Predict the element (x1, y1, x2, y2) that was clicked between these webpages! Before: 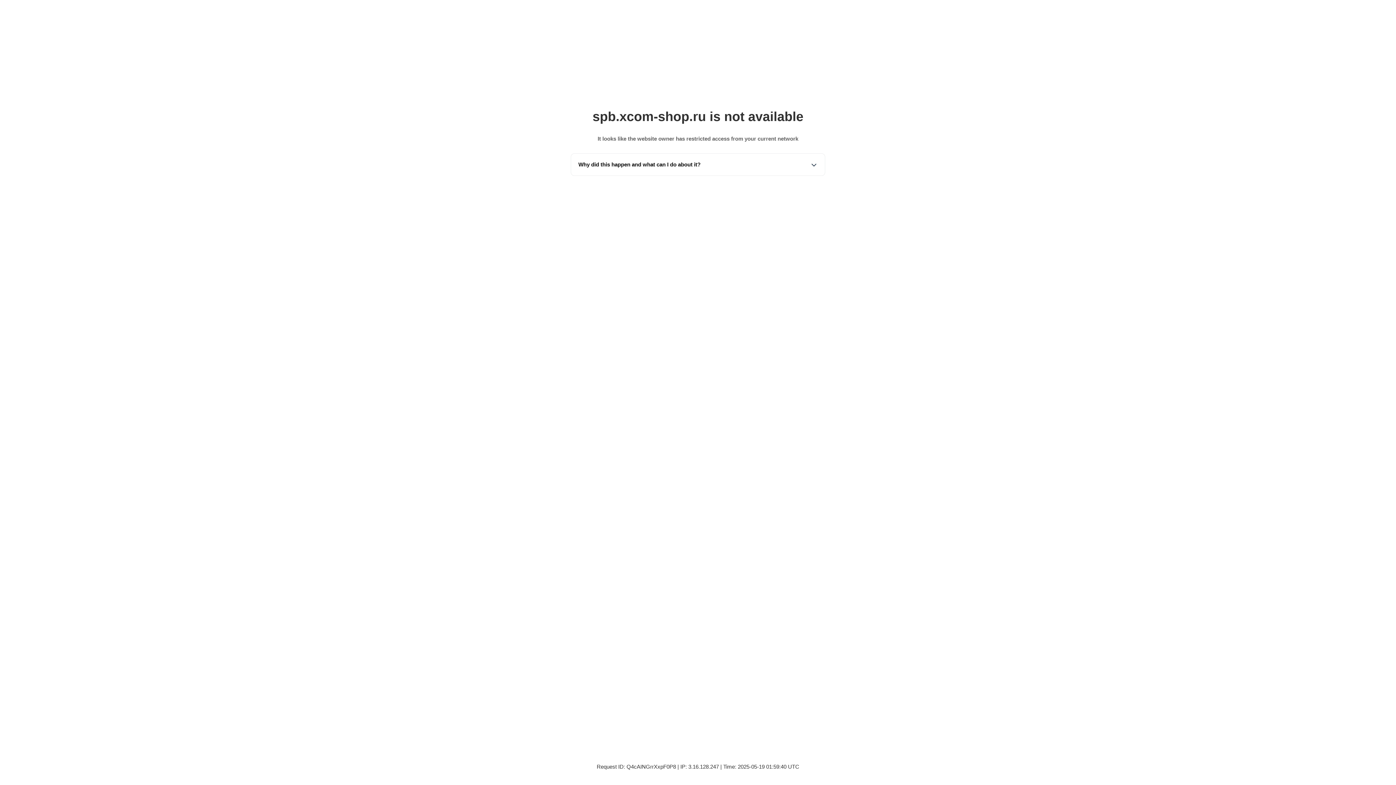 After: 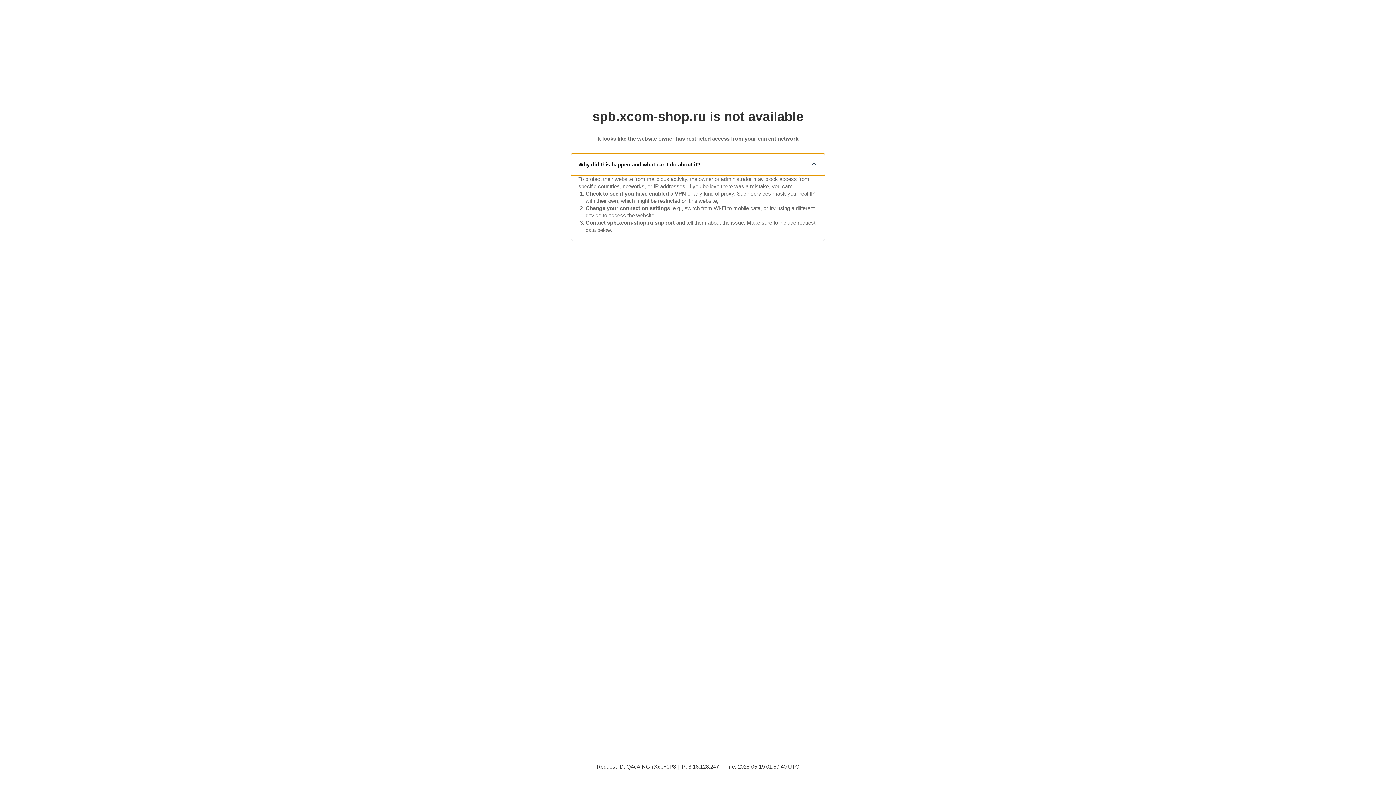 Action: label: Why did this happen and what can I do about it? bbox: (571, 153, 825, 175)